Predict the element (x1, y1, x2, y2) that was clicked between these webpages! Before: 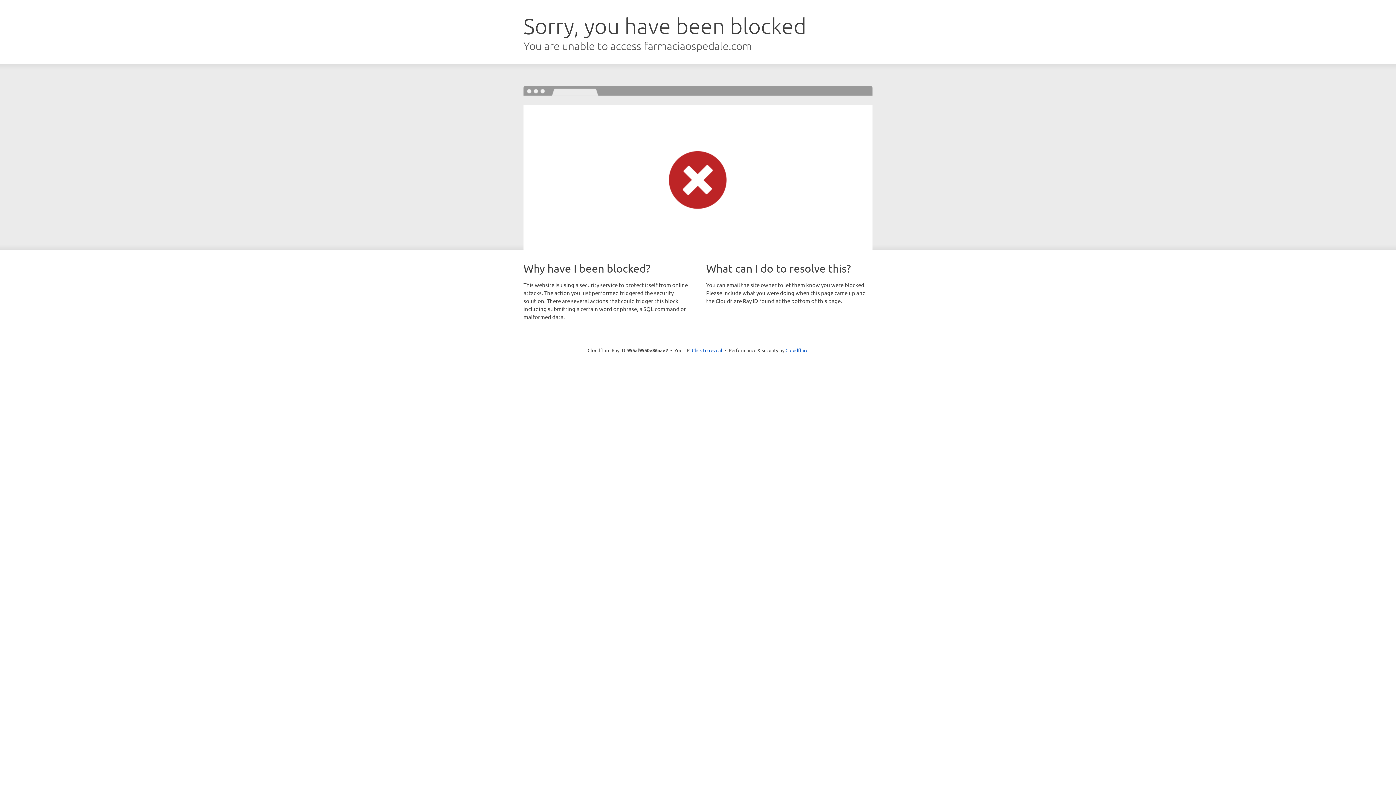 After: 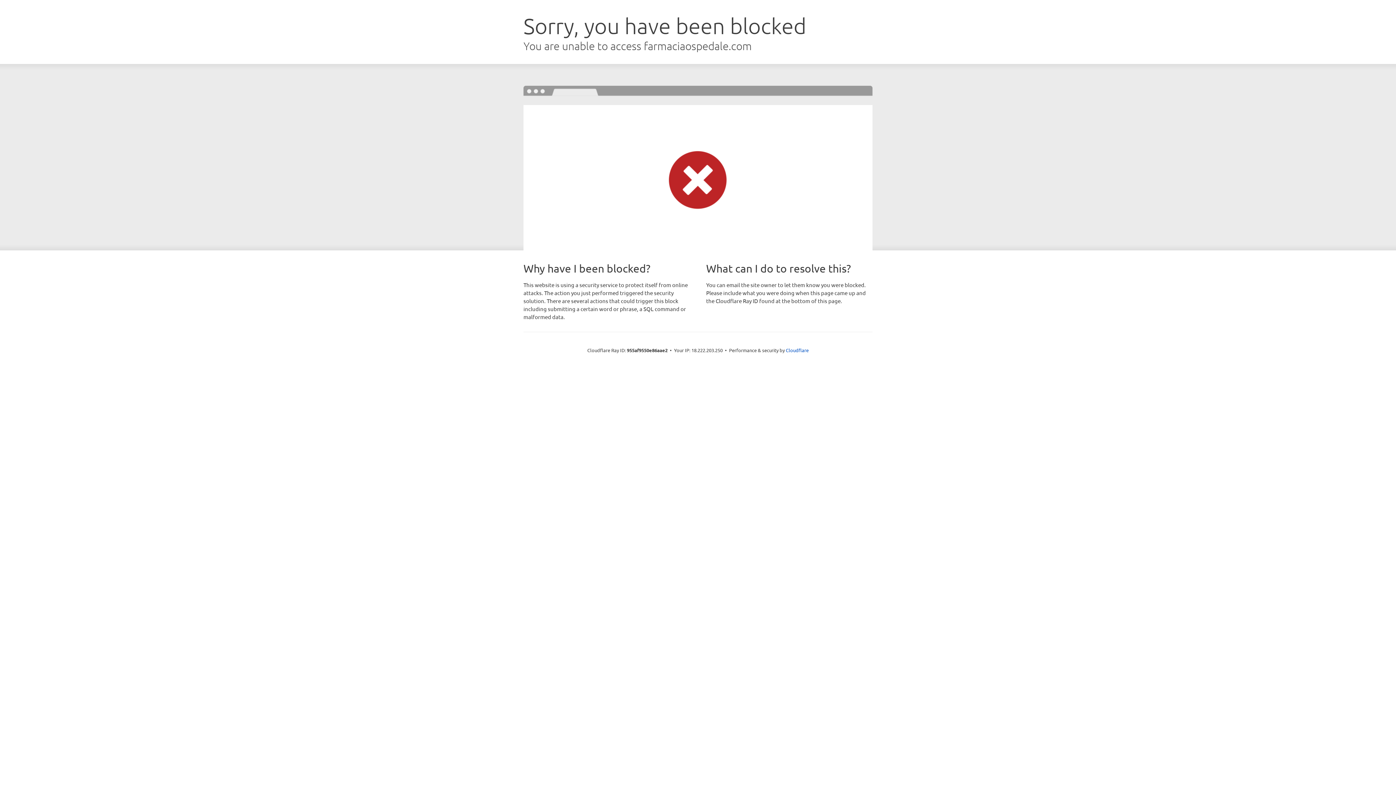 Action: bbox: (692, 346, 722, 353) label: Click to reveal